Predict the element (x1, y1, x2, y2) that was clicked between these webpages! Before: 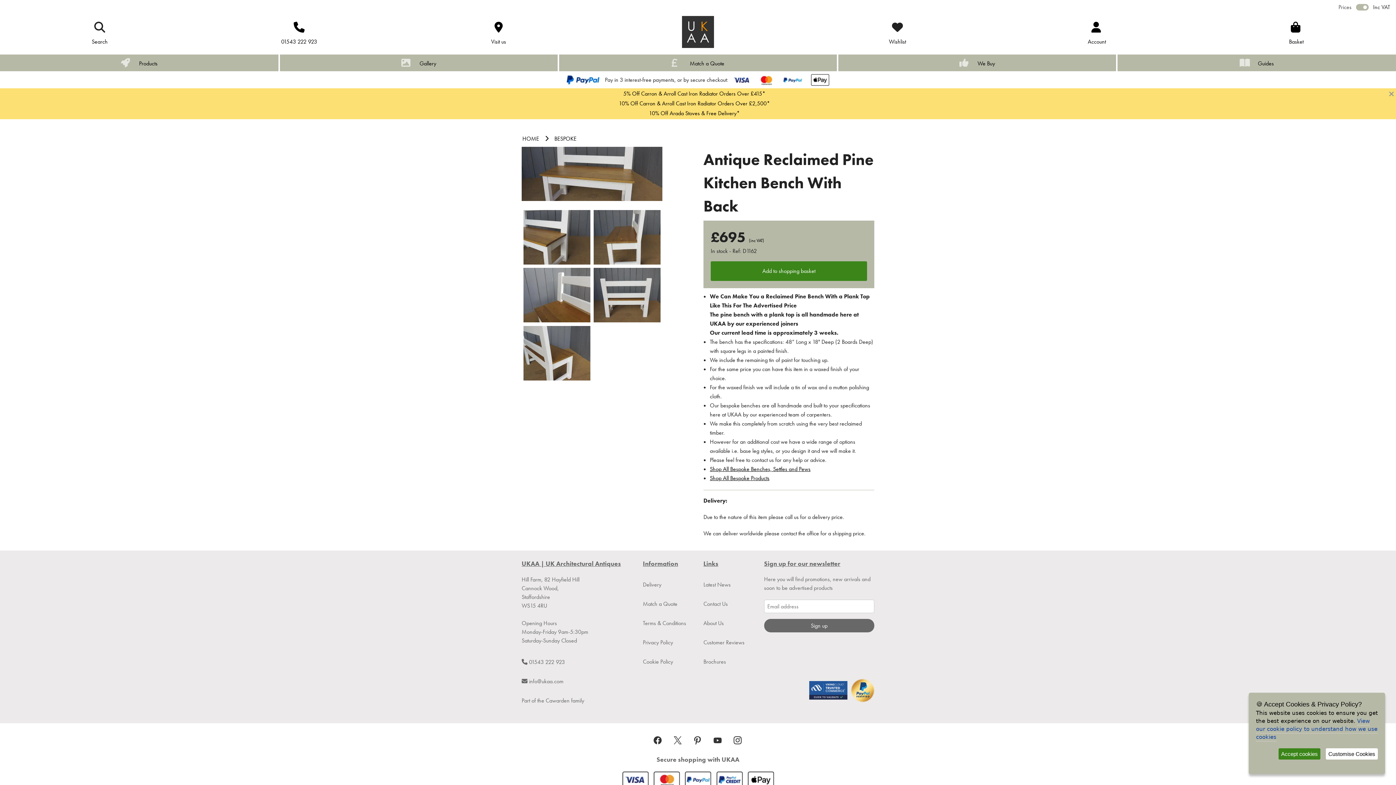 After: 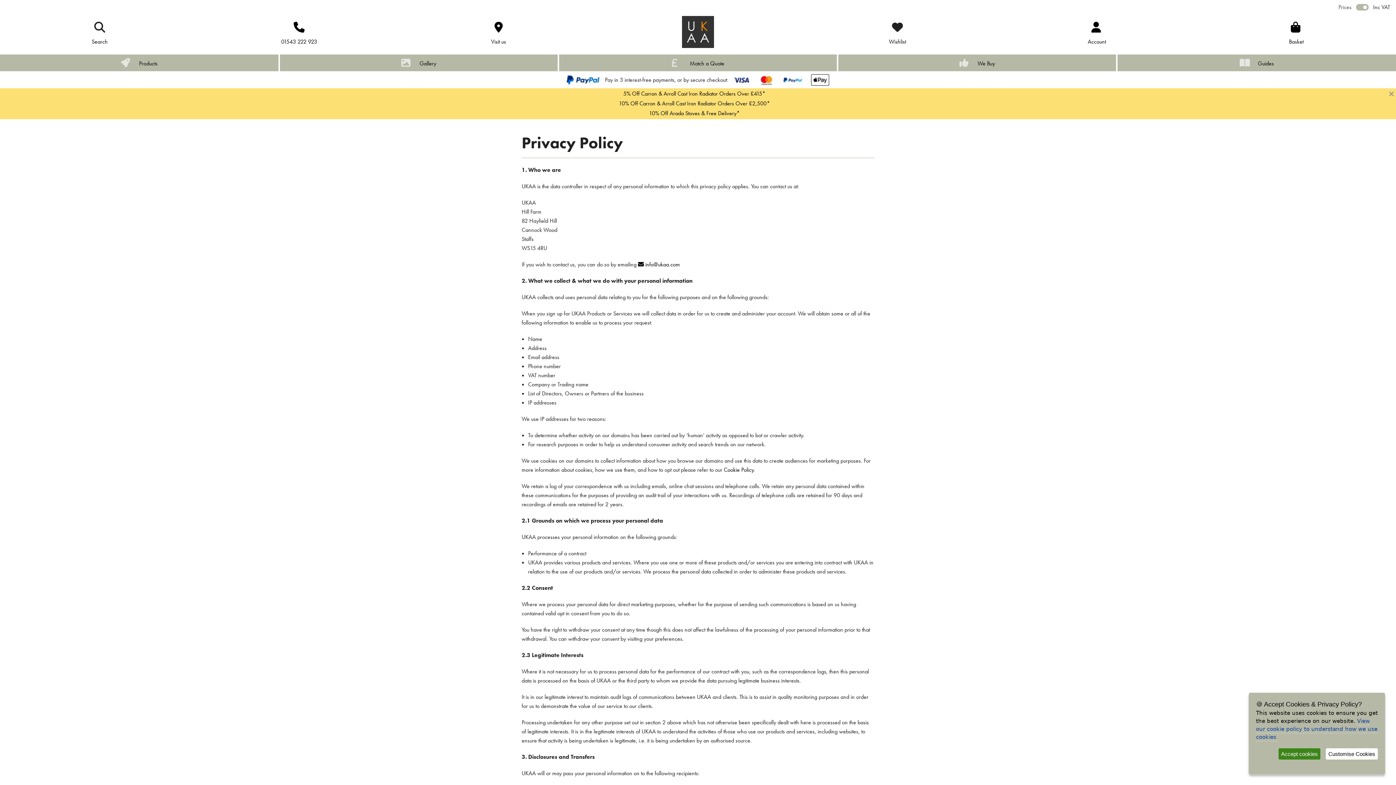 Action: label: Review our privacy policy to learn how we protect your information bbox: (643, 633, 692, 652)